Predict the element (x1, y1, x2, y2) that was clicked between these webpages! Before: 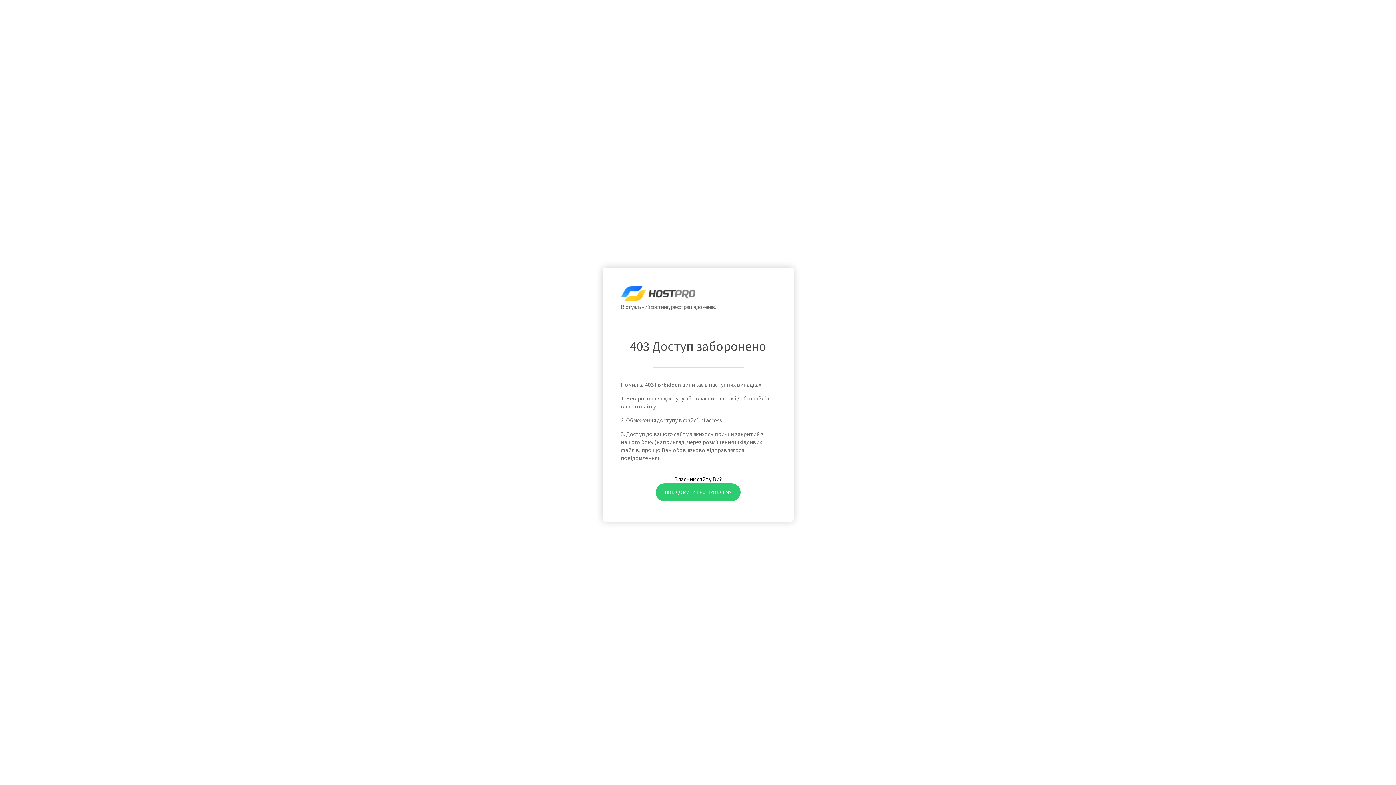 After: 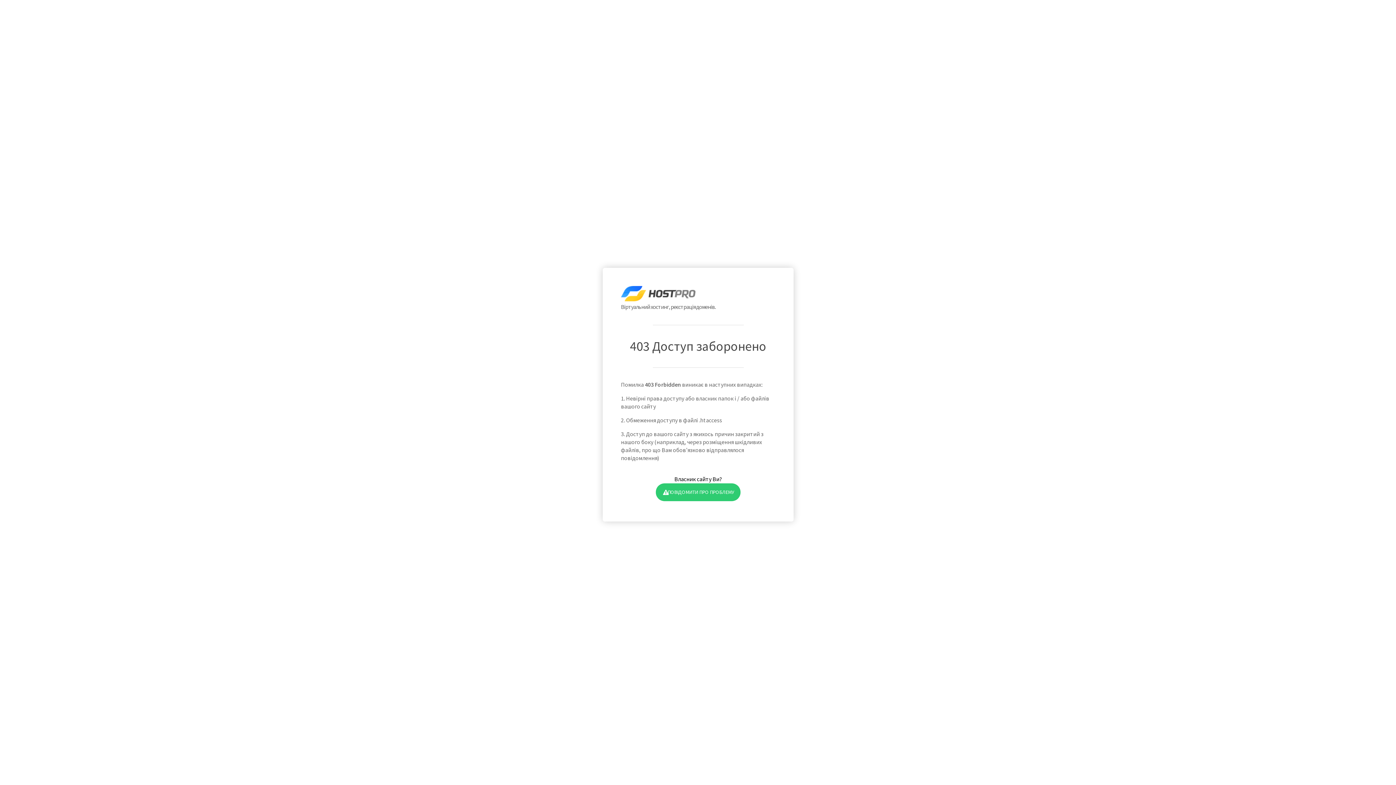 Action: label: ПОВІДОМИТИ ПРО ПРОБЛЕМУ bbox: (655, 483, 740, 501)